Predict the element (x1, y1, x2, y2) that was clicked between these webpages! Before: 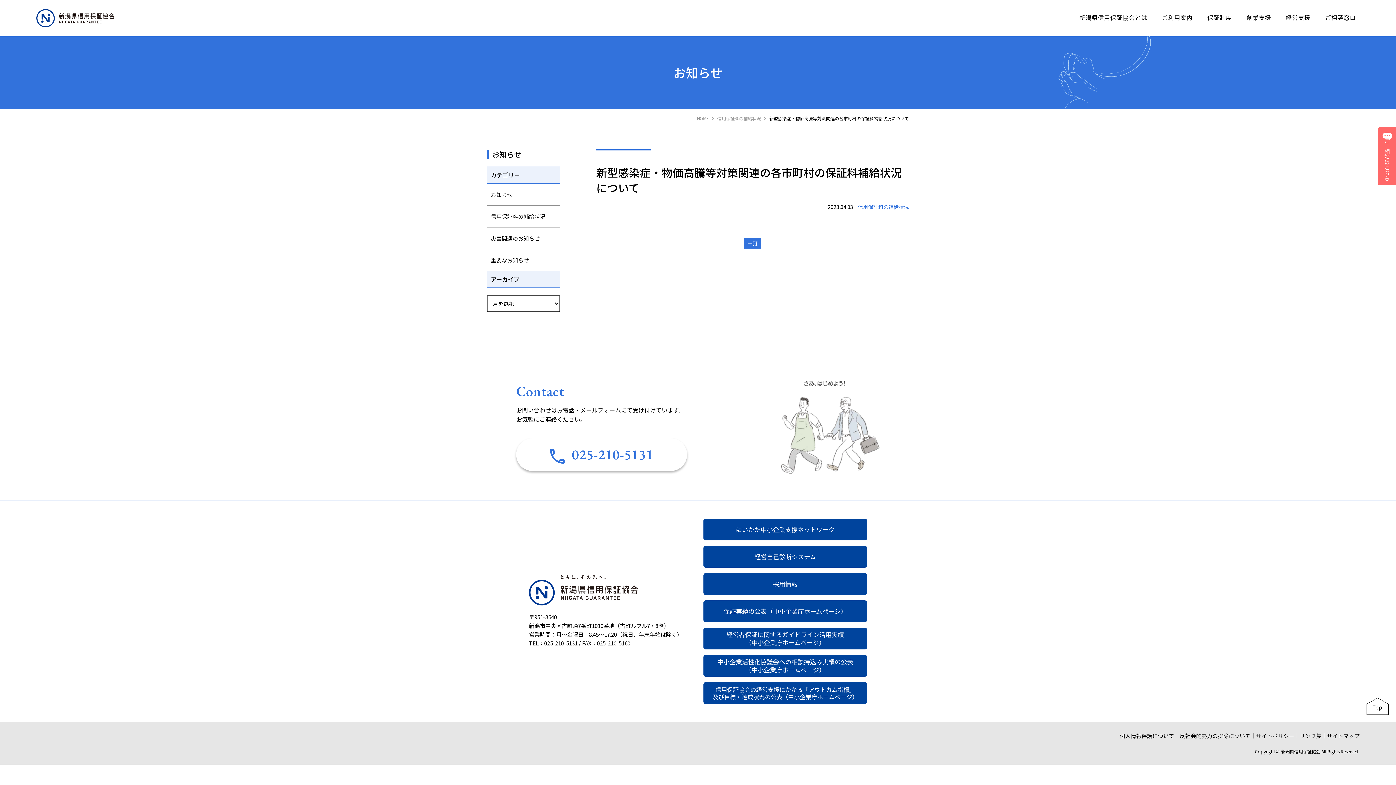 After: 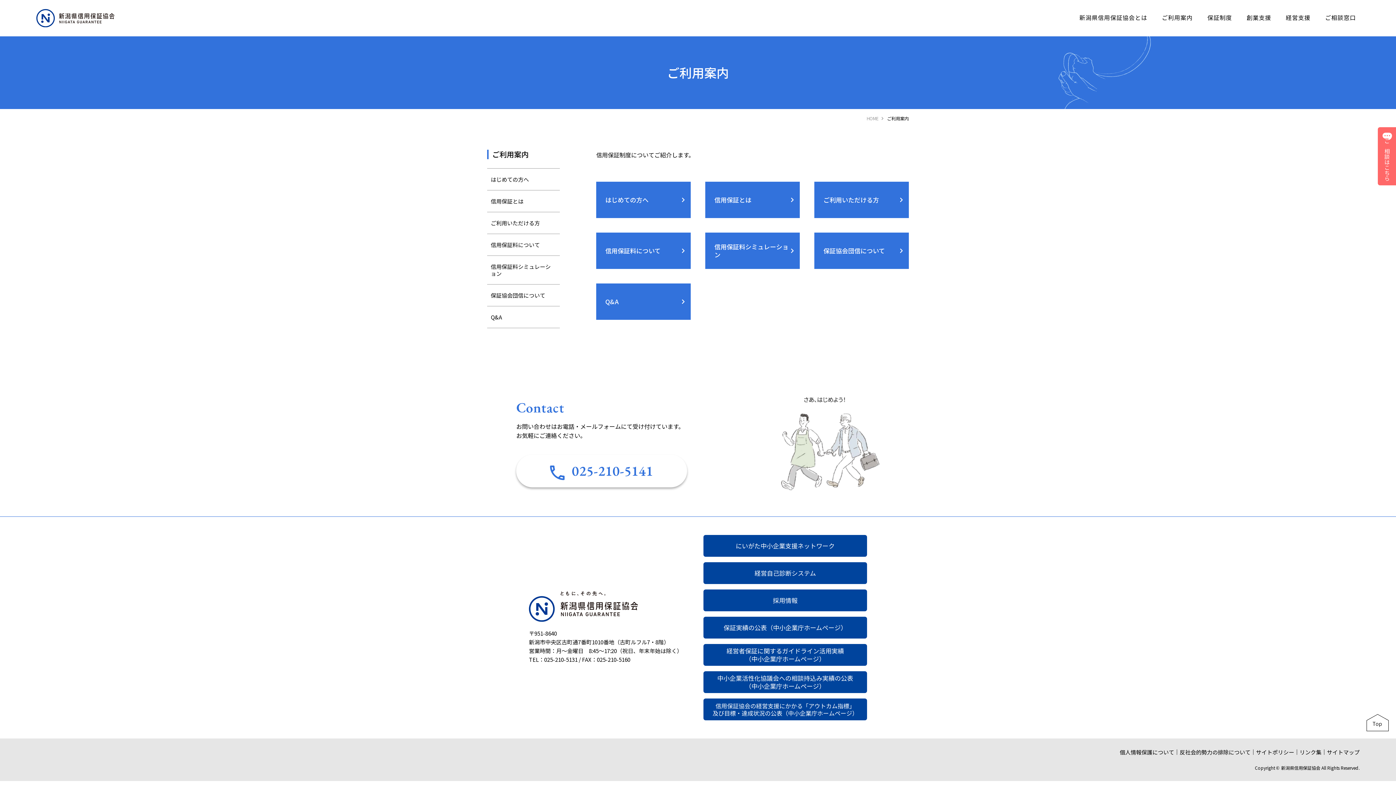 Action: bbox: (1158, 12, 1196, 22) label: ご利用案内